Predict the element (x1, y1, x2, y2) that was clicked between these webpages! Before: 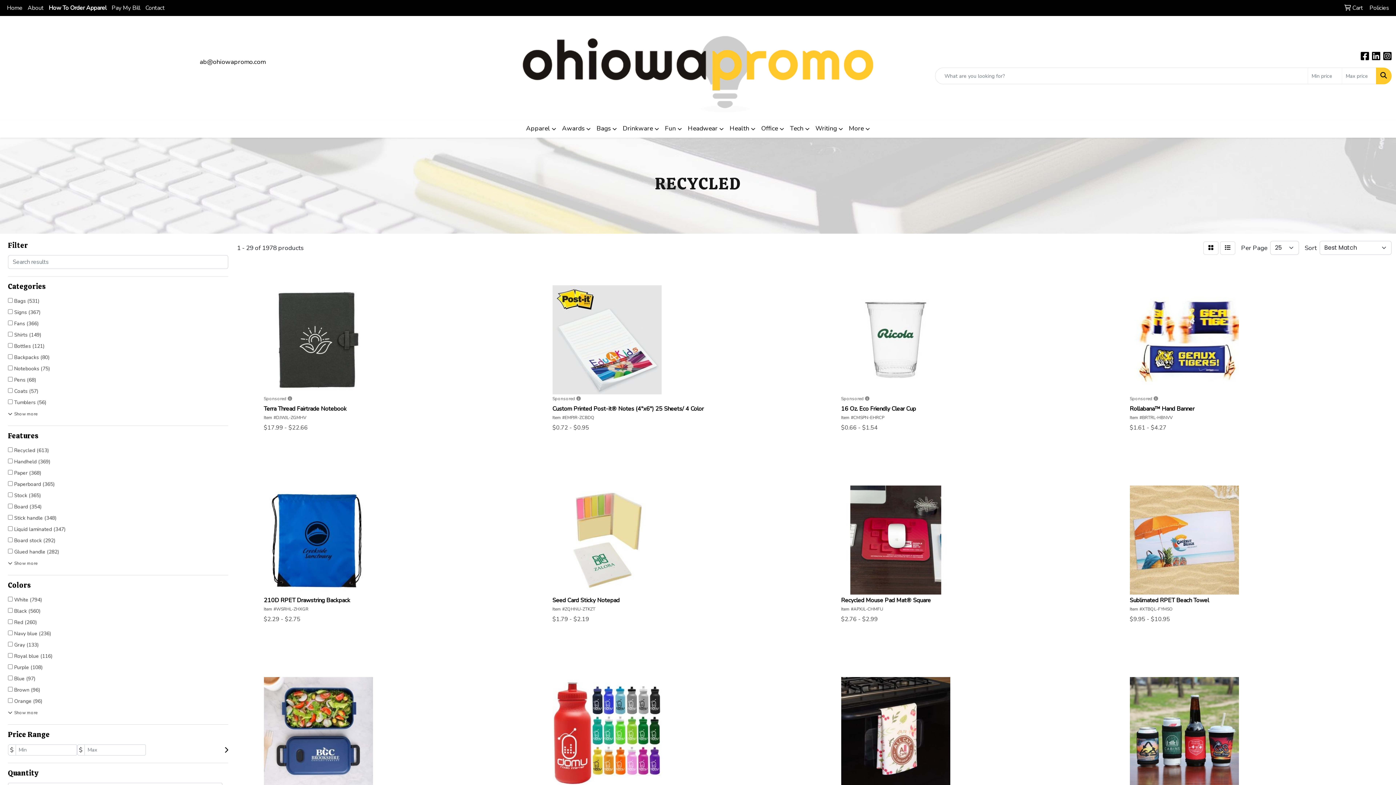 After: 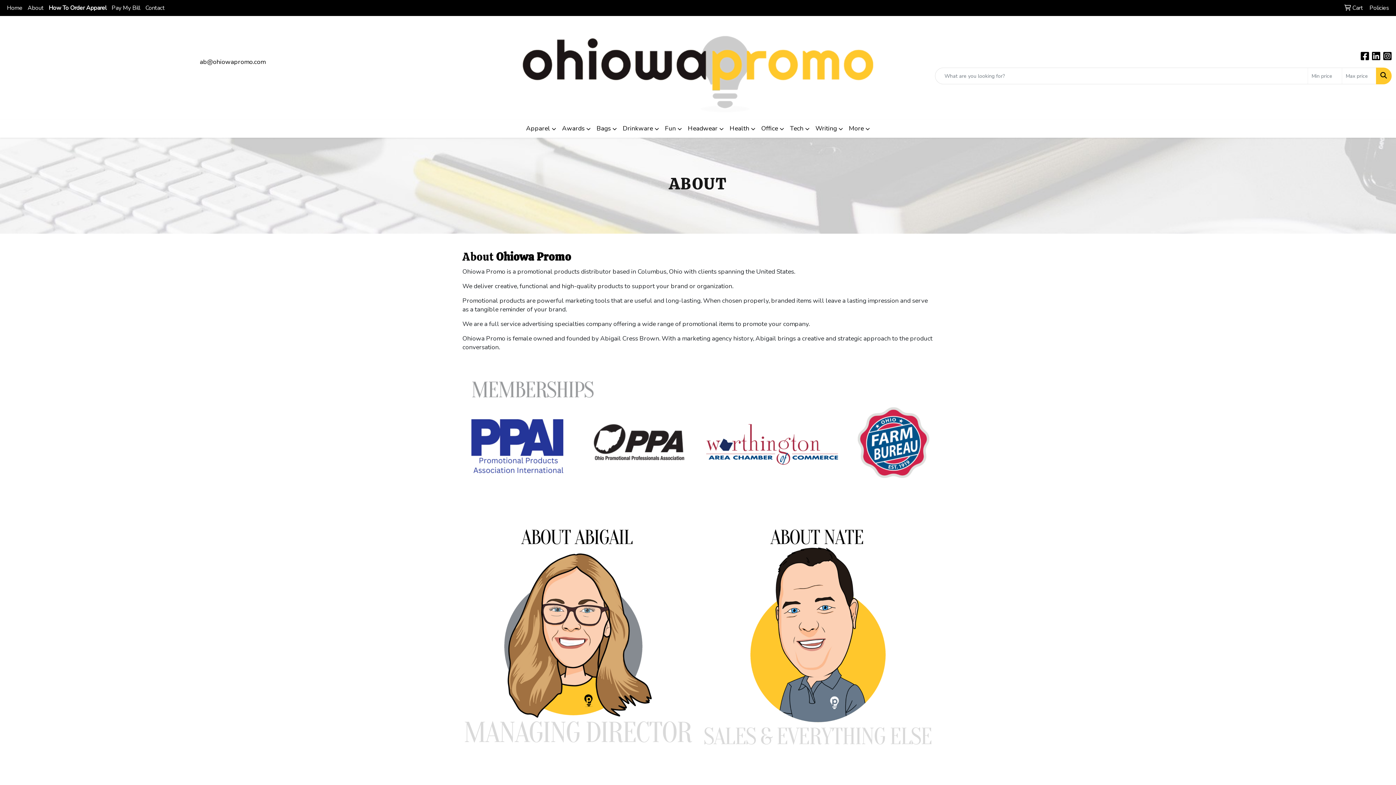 Action: bbox: (25, 0, 46, 16) label: About